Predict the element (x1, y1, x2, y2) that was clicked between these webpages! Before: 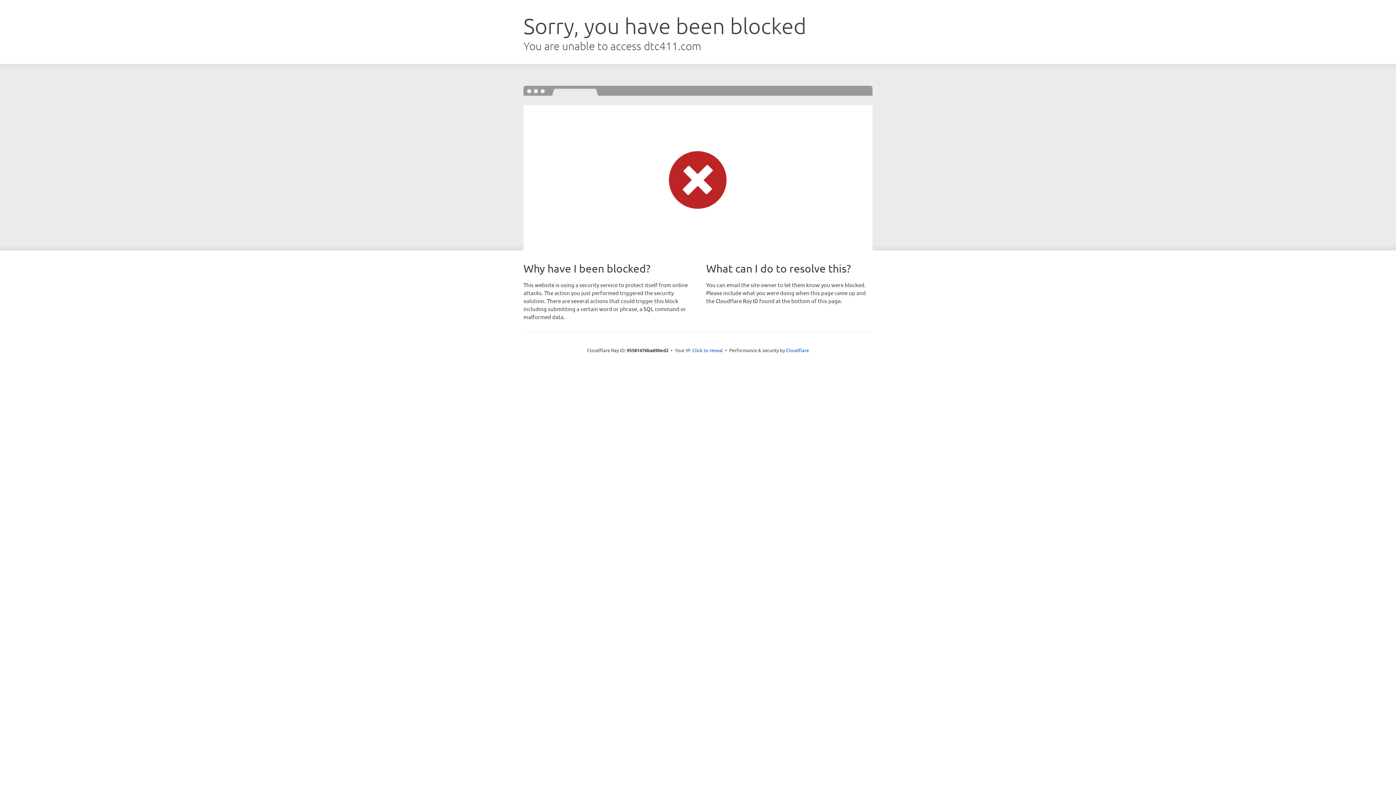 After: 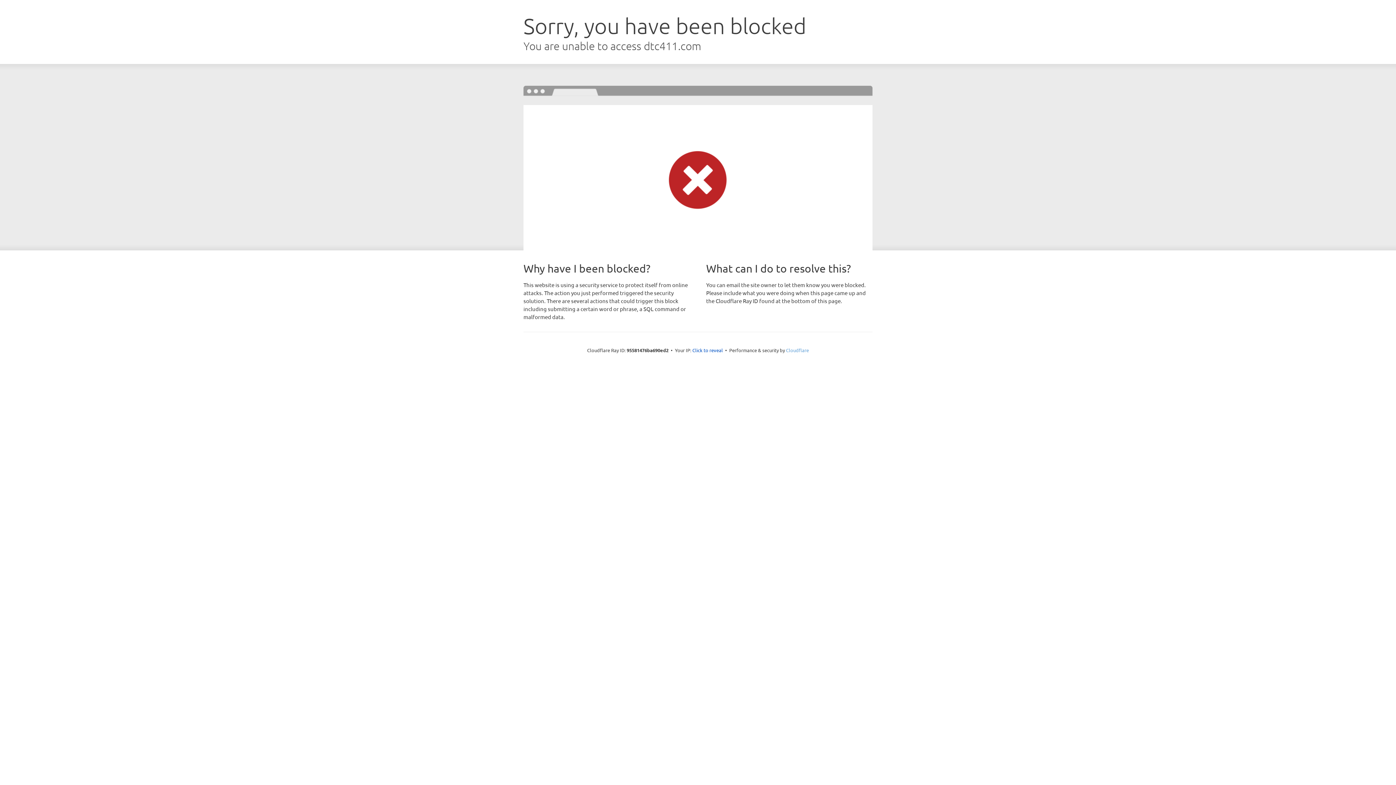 Action: label: Cloudflare bbox: (786, 347, 809, 353)